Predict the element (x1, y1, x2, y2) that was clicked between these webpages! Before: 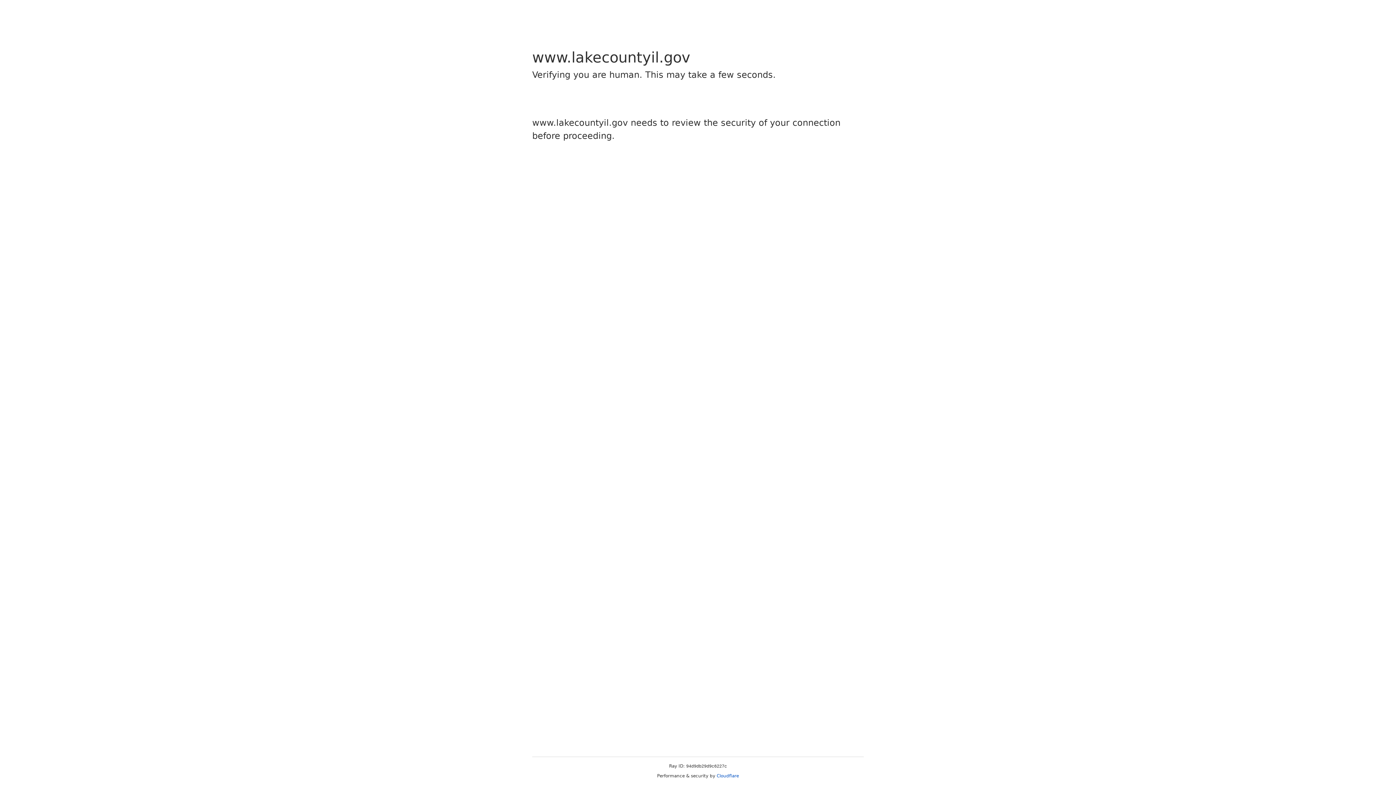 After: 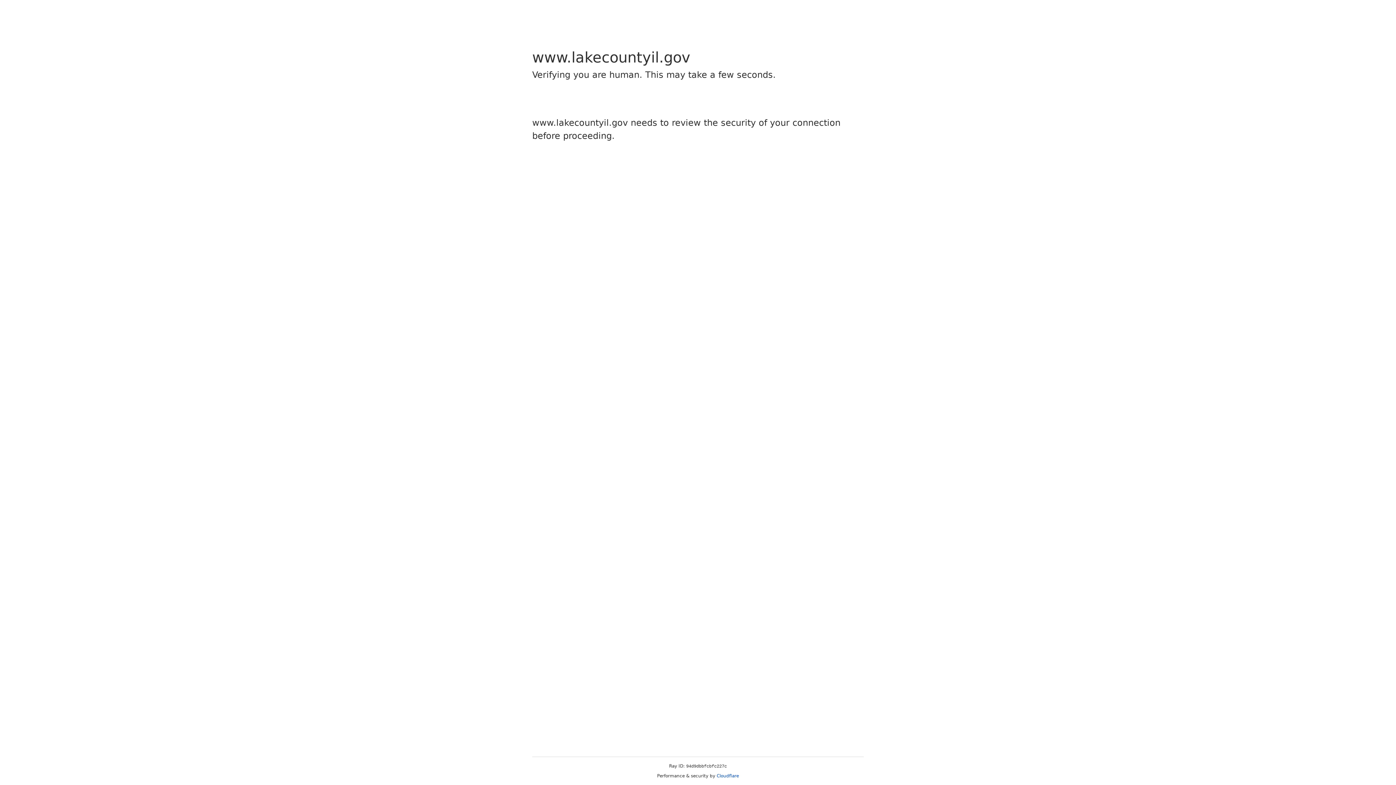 Action: bbox: (716, 773, 739, 778) label: Cloudflare